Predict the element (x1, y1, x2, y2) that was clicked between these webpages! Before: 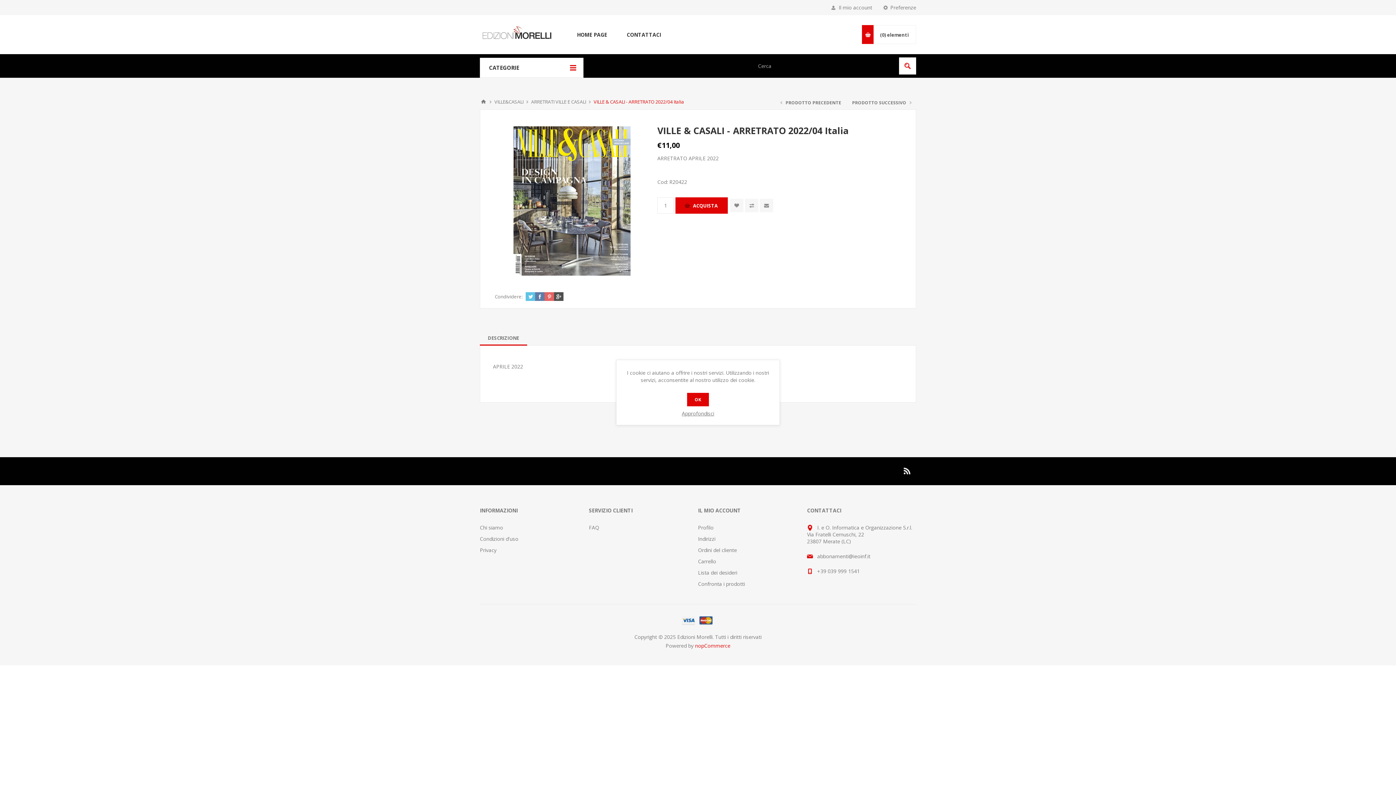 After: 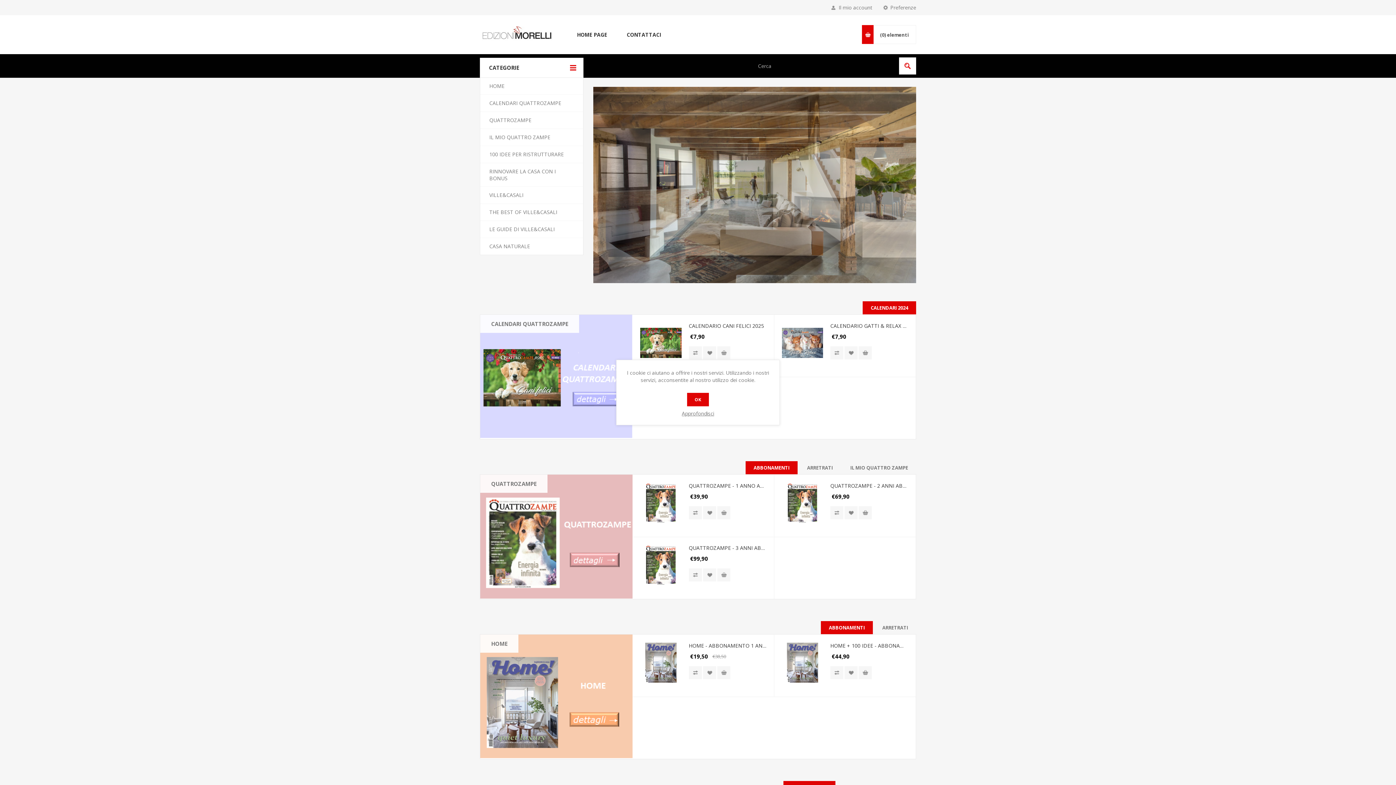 Action: bbox: (480, 22, 555, 47)